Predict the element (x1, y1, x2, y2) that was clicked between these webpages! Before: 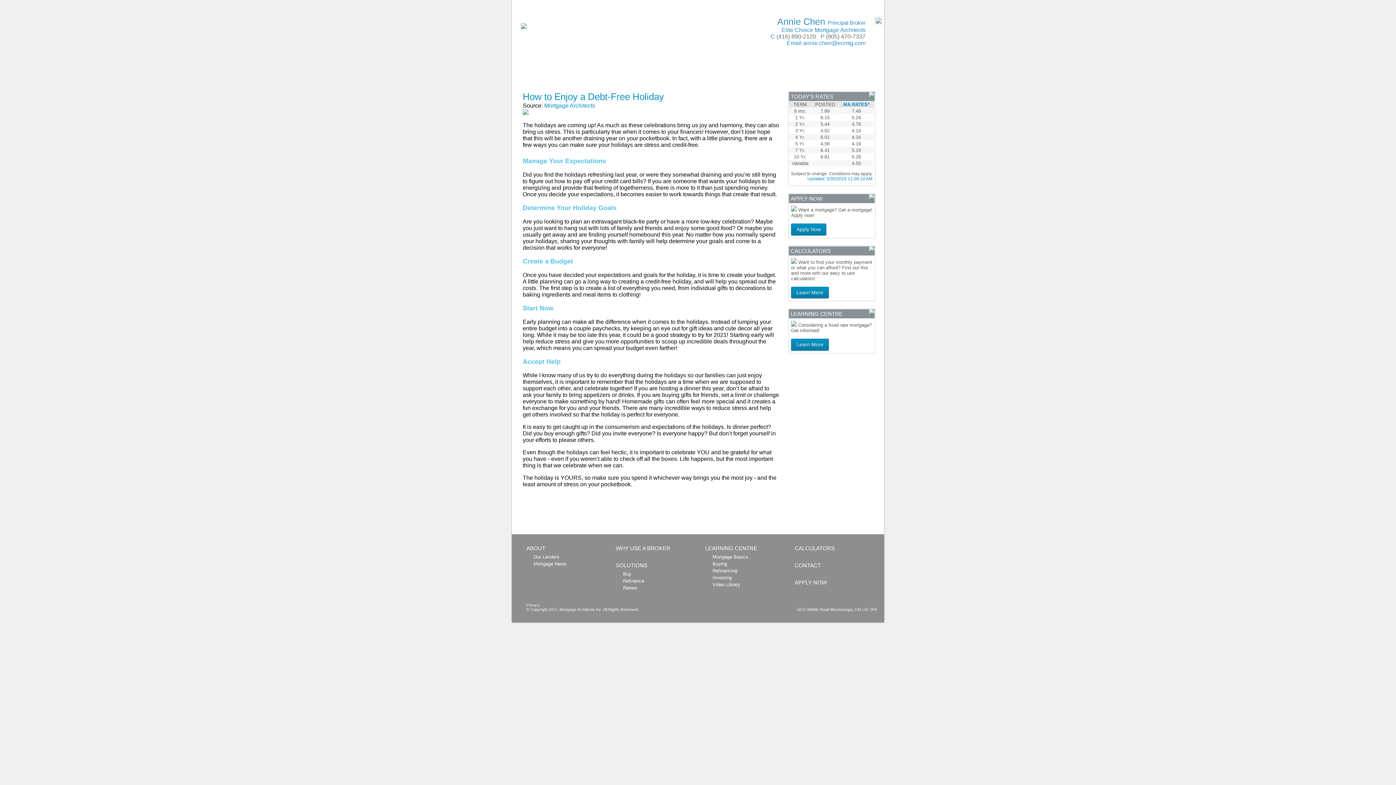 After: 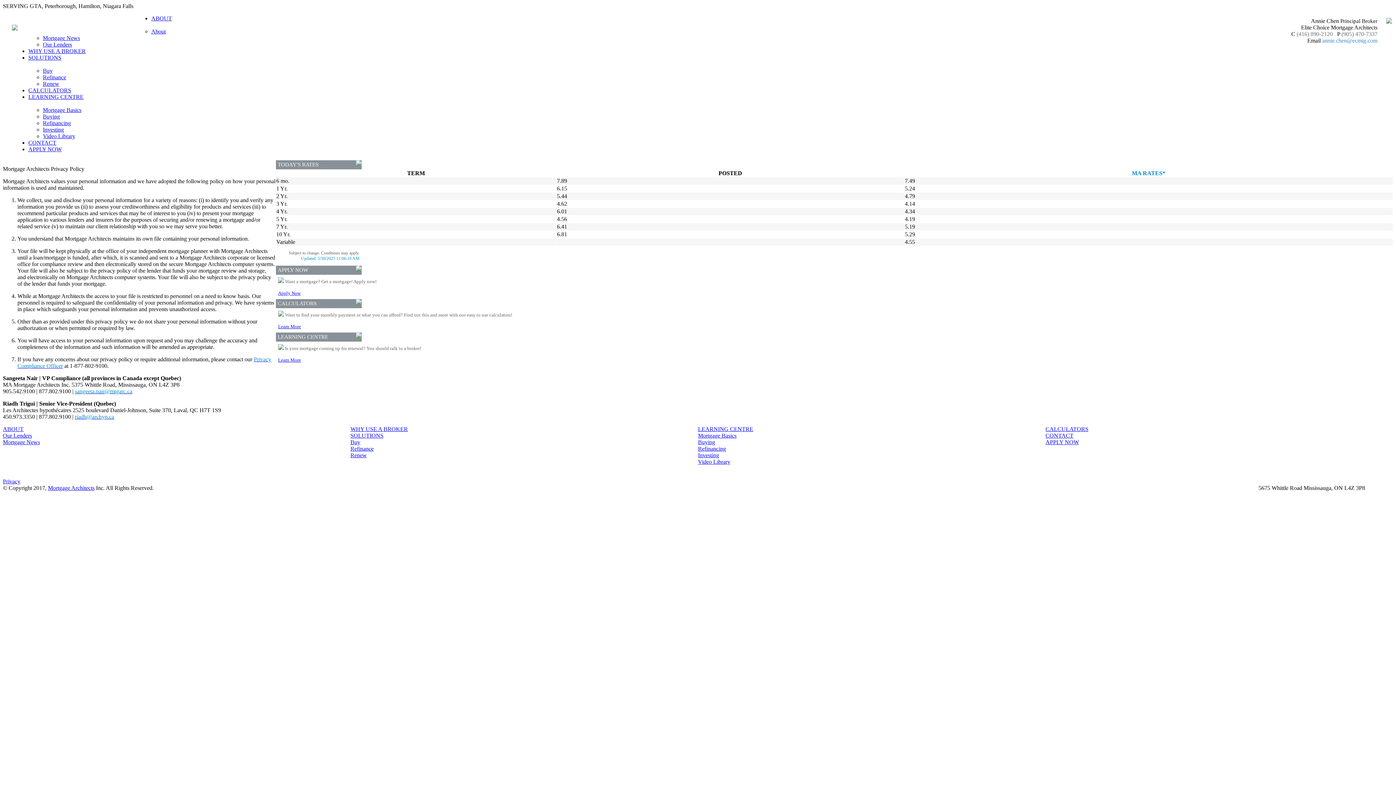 Action: bbox: (526, 603, 540, 607) label: Privacy